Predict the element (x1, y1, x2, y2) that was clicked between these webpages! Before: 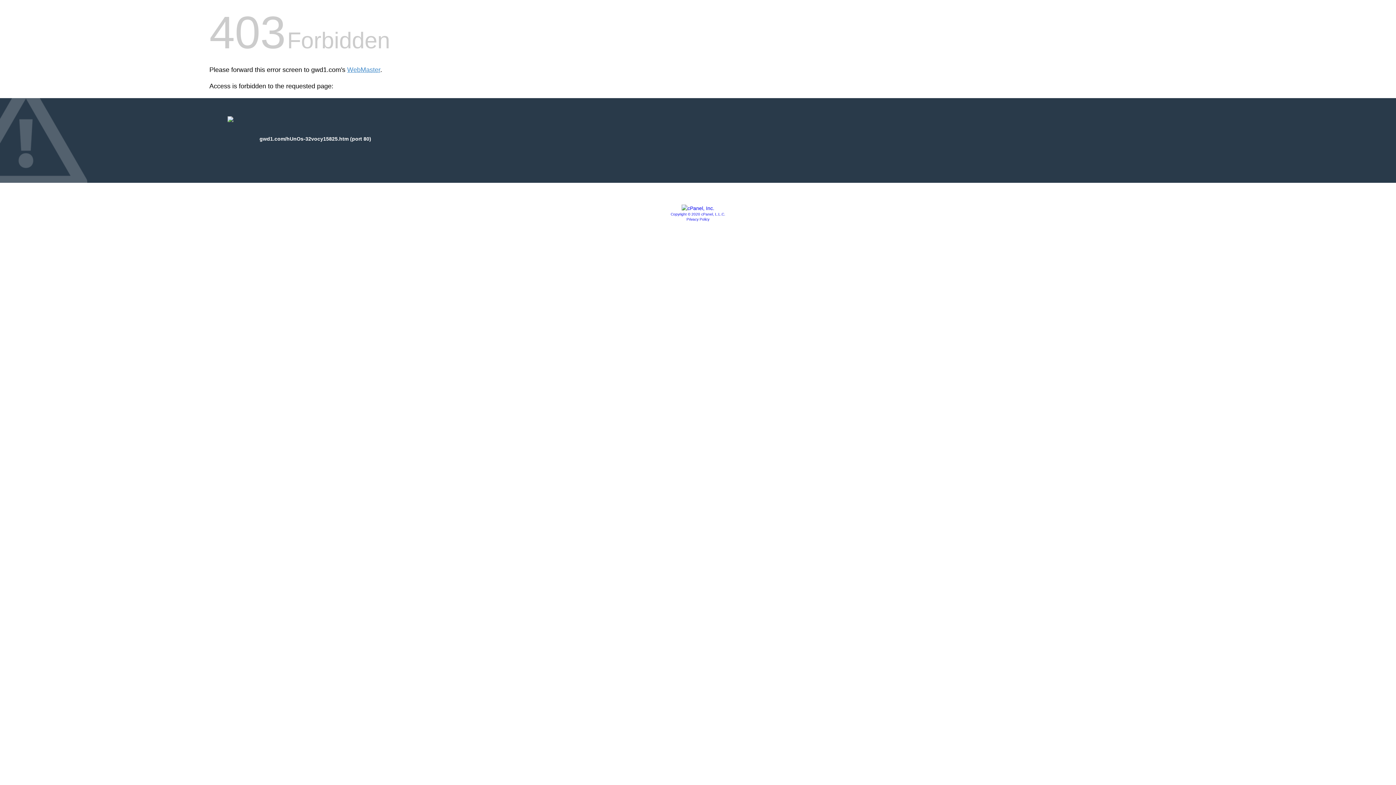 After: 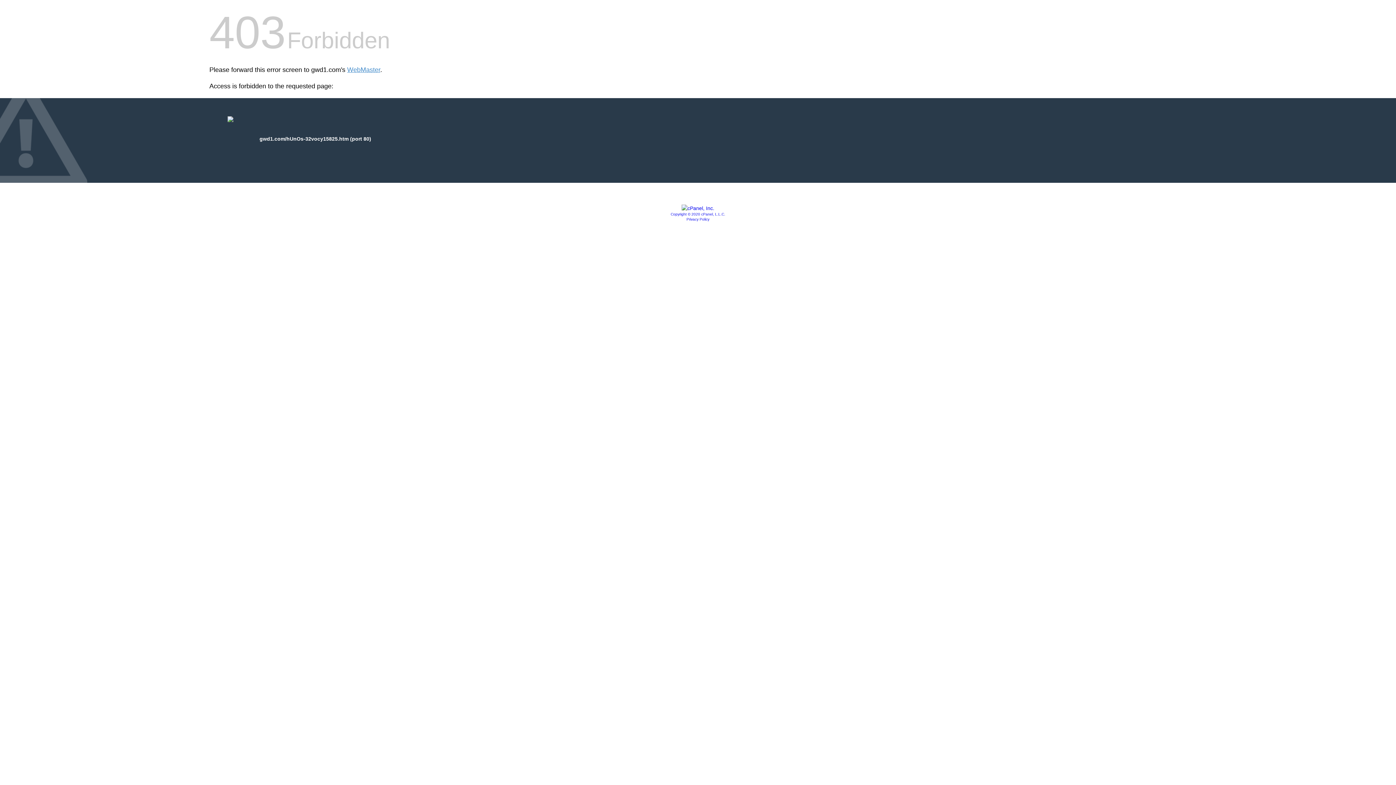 Action: label: Privacy Policy bbox: (686, 217, 709, 221)